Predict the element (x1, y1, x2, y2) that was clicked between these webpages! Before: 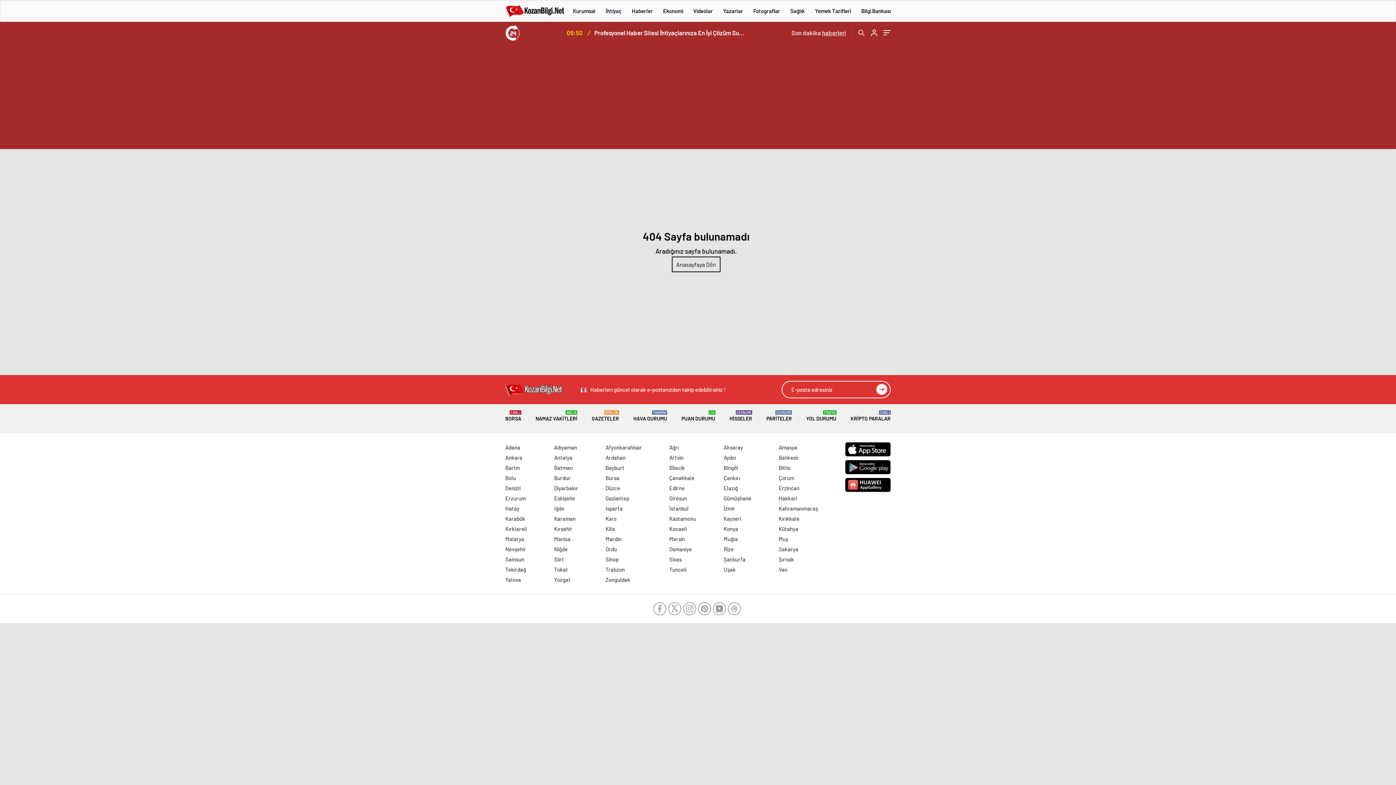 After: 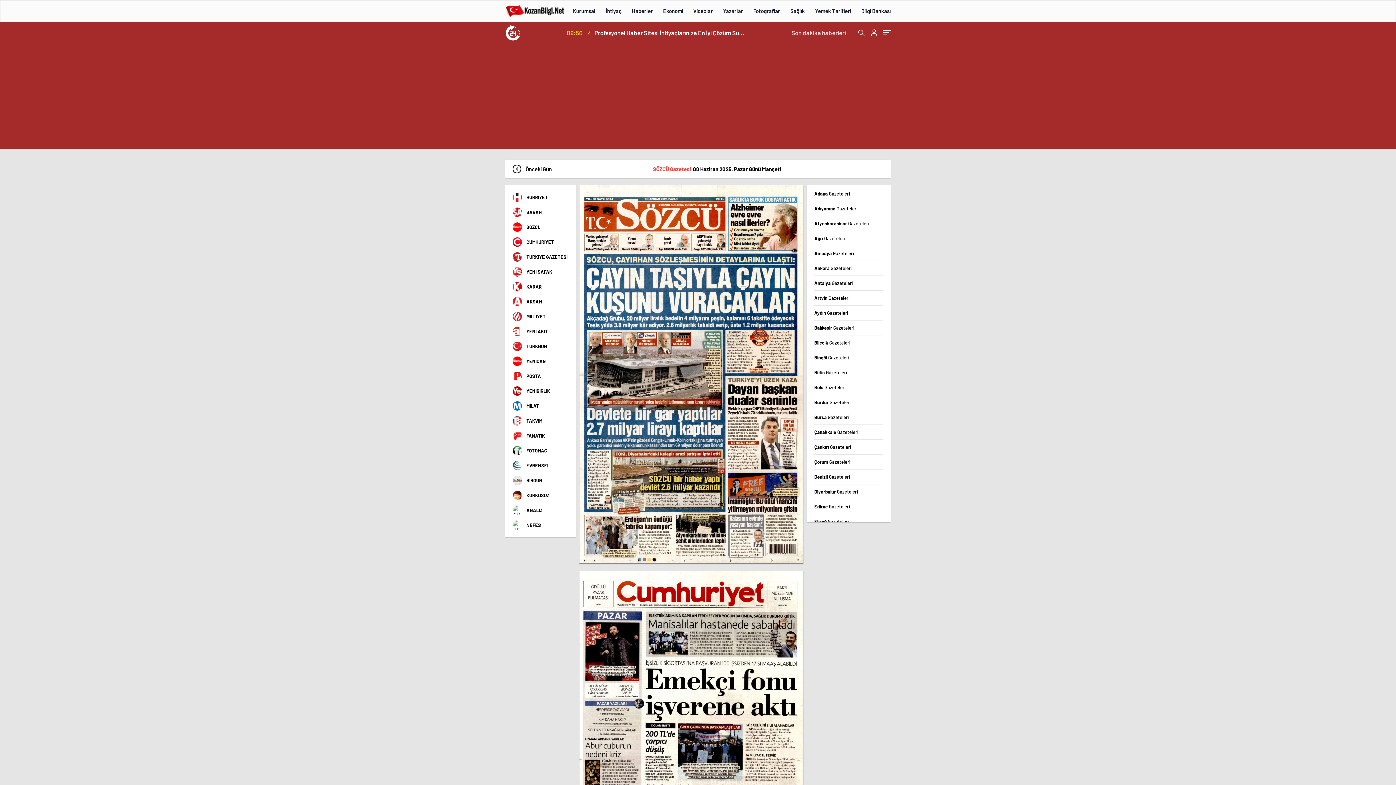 Action: label: GAZETELER
GÜNLÜK bbox: (591, 404, 619, 433)